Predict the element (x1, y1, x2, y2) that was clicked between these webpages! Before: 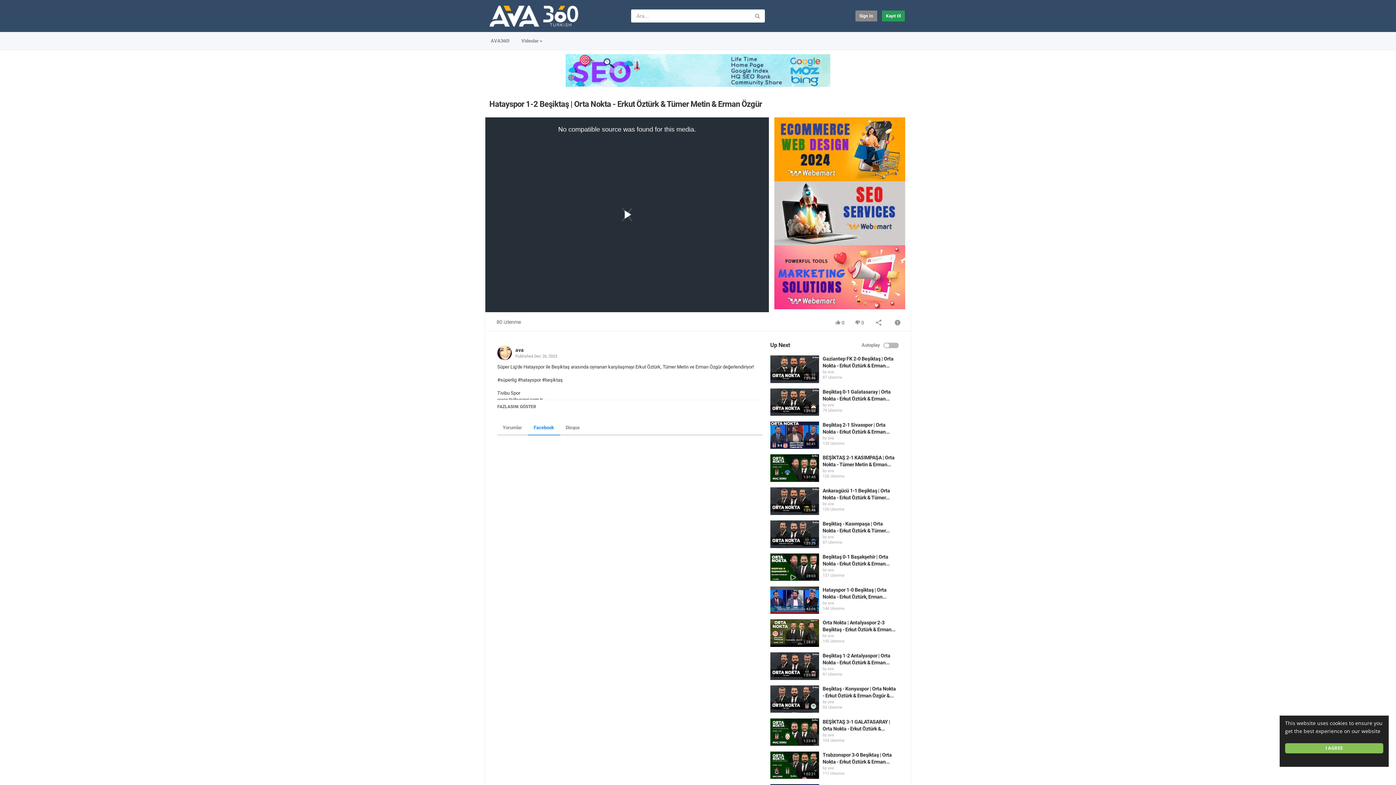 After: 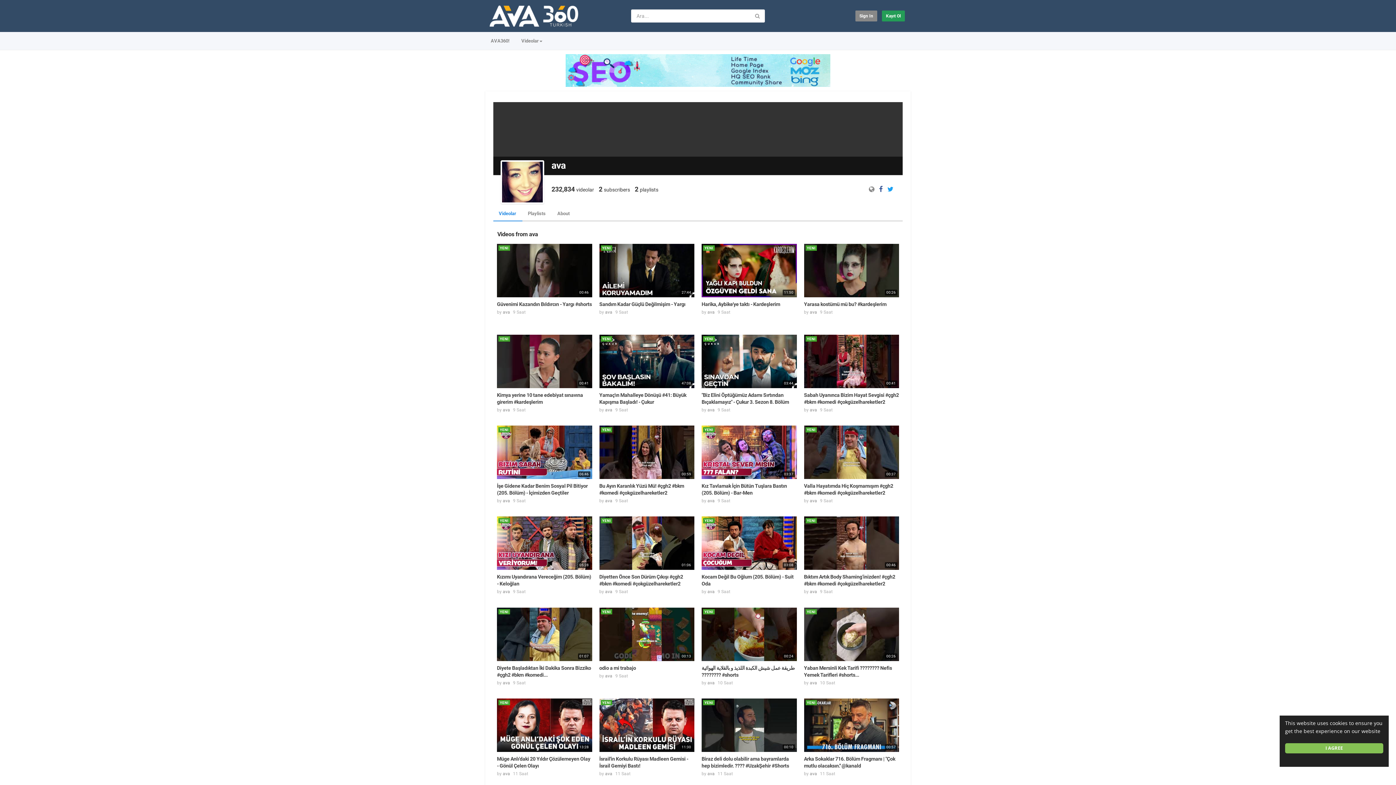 Action: bbox: (827, 567, 834, 572) label: ava